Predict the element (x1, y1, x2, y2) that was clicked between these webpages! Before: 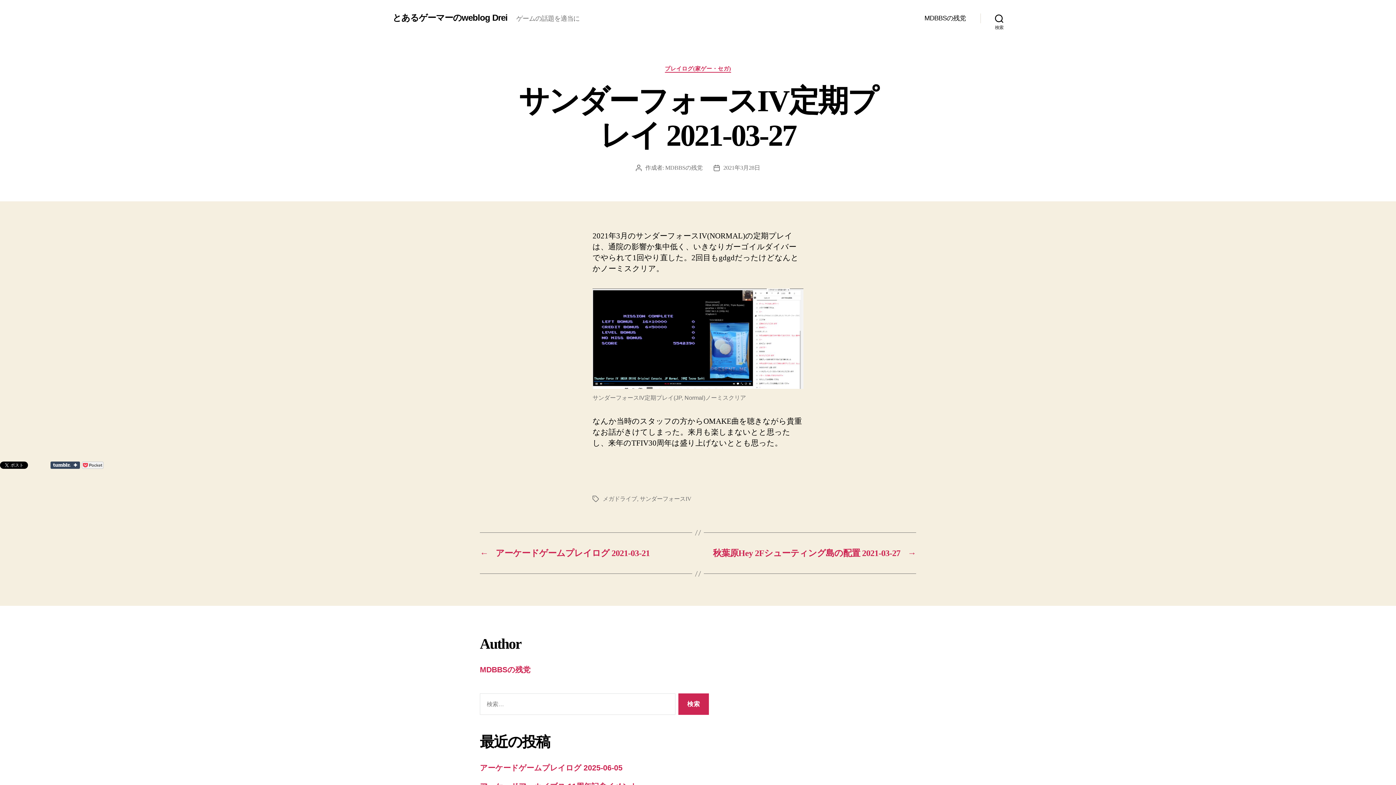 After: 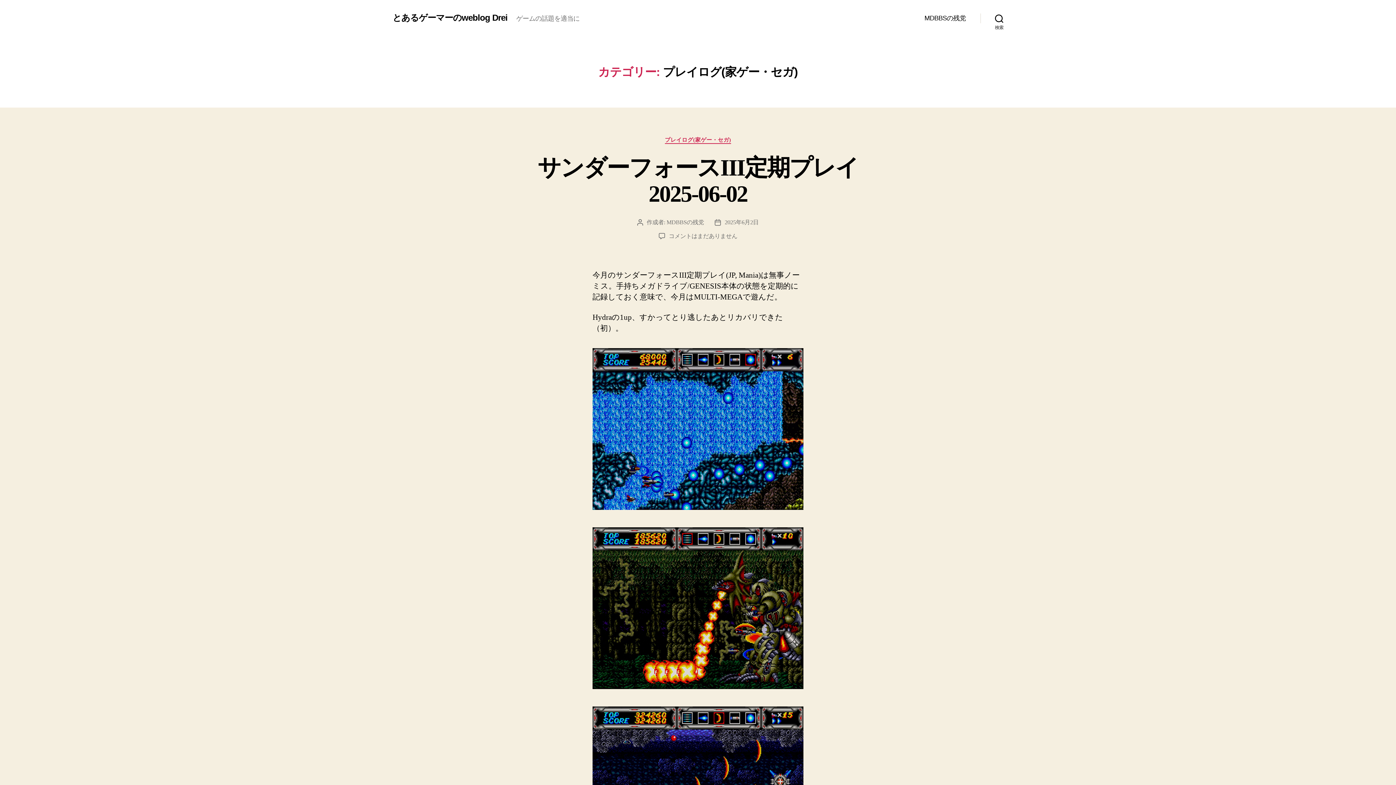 Action: label: プレイログ(家ゲー・セガ) bbox: (665, 65, 731, 72)